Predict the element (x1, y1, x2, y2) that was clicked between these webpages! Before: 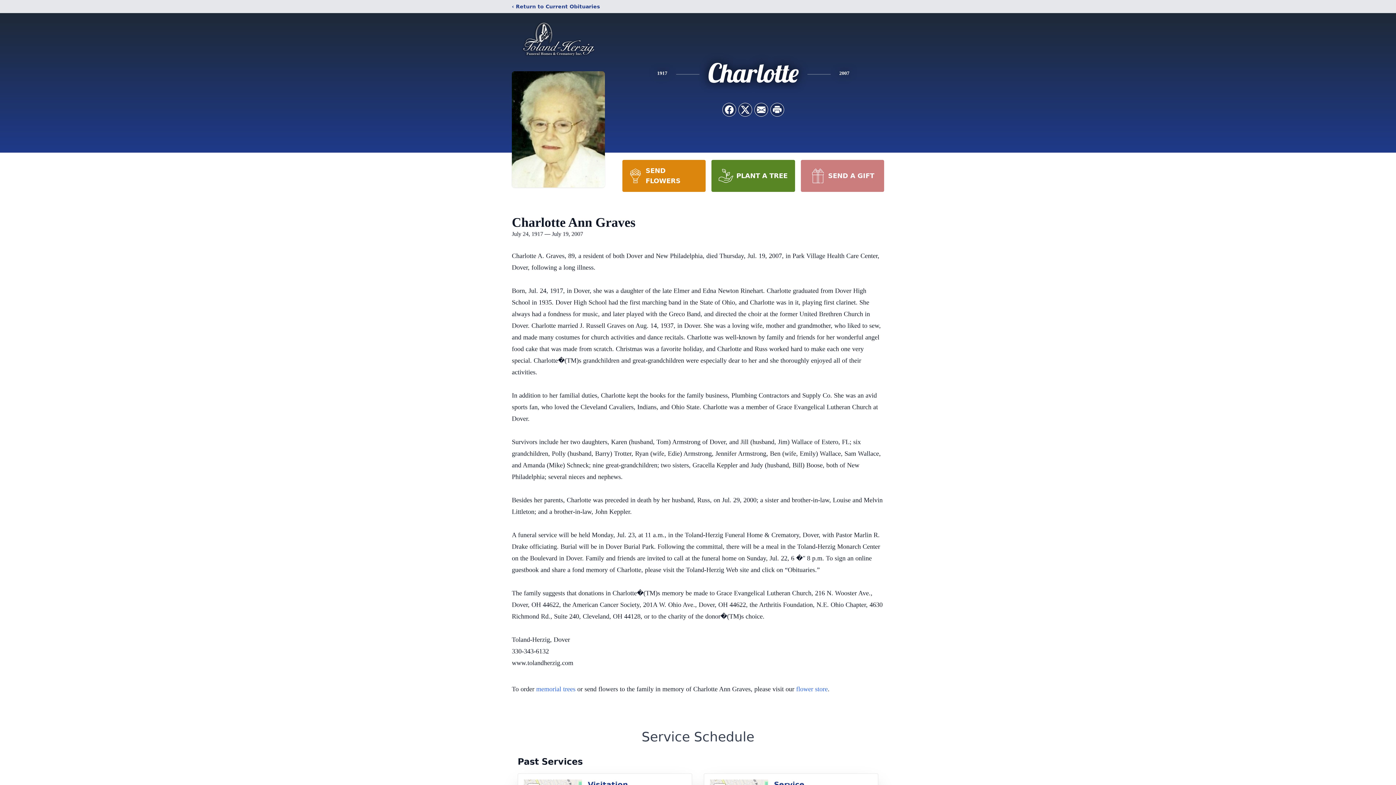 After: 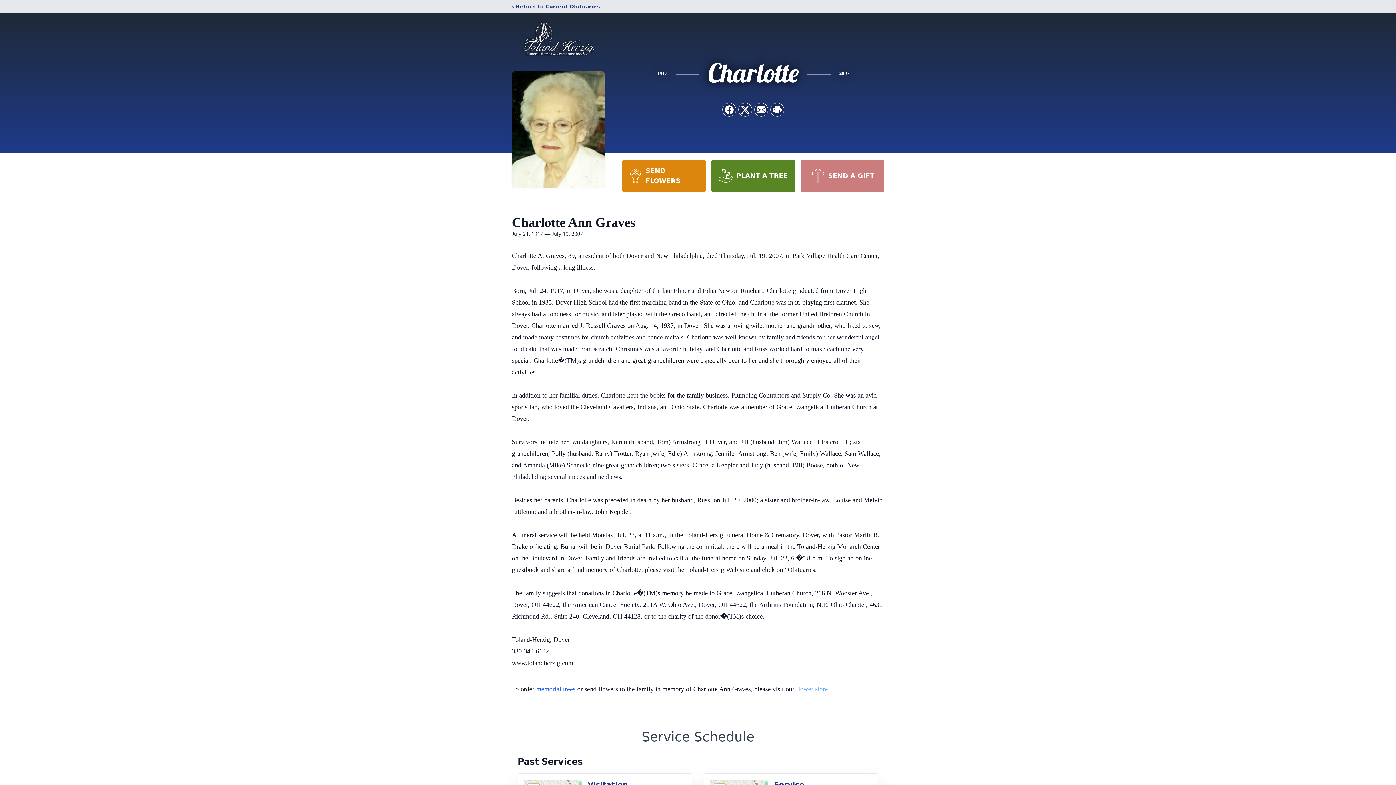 Action: label: flower store bbox: (796, 685, 828, 693)